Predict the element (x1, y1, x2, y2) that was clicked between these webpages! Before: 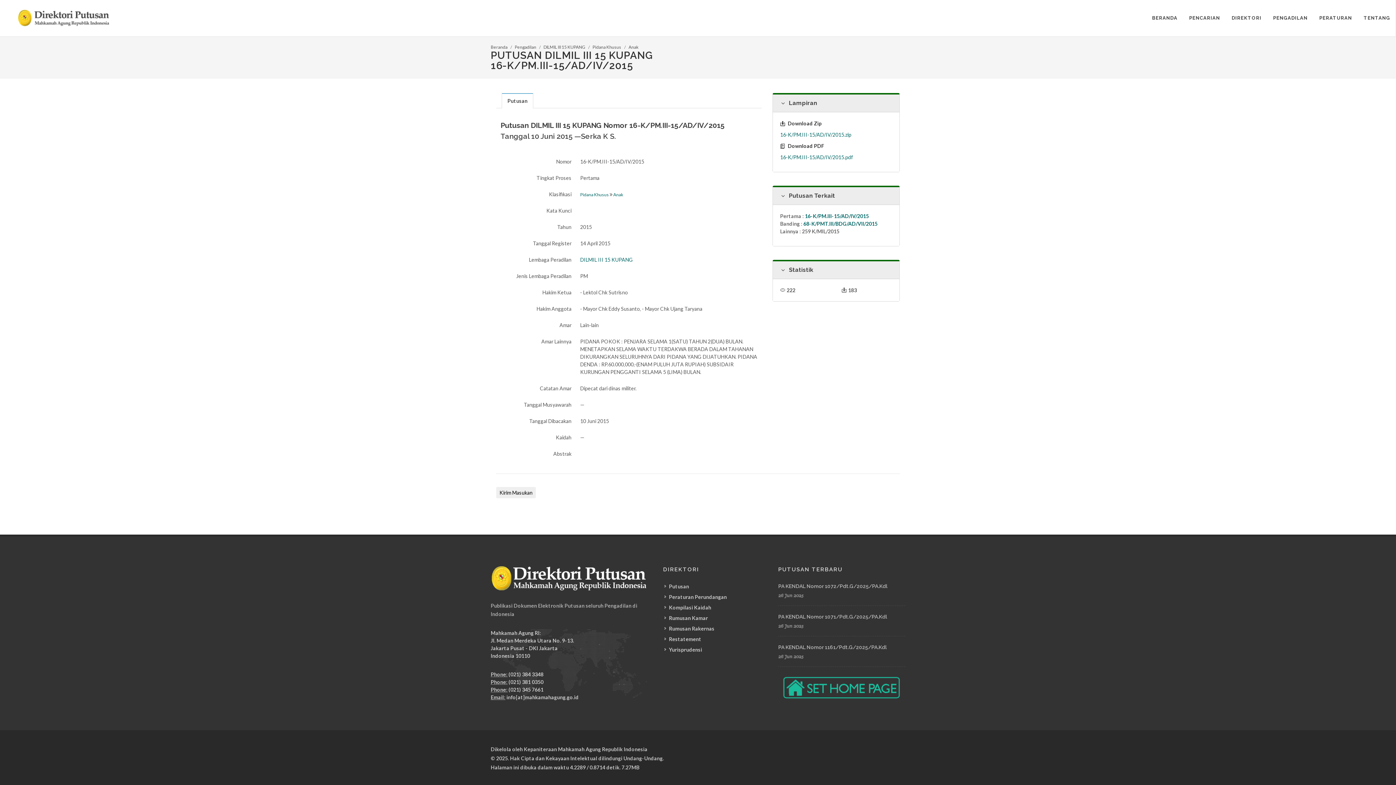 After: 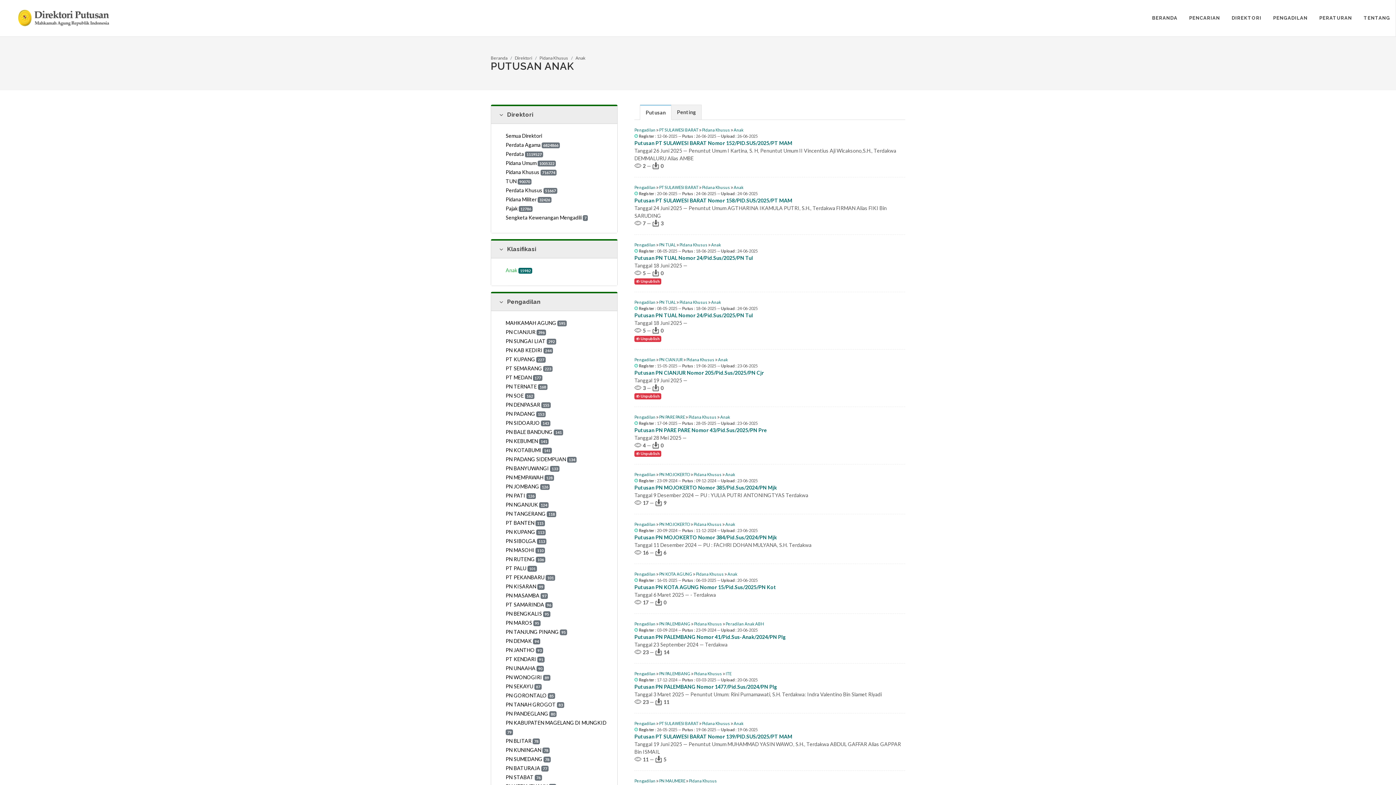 Action: bbox: (612, 192, 623, 197) label:  Anak